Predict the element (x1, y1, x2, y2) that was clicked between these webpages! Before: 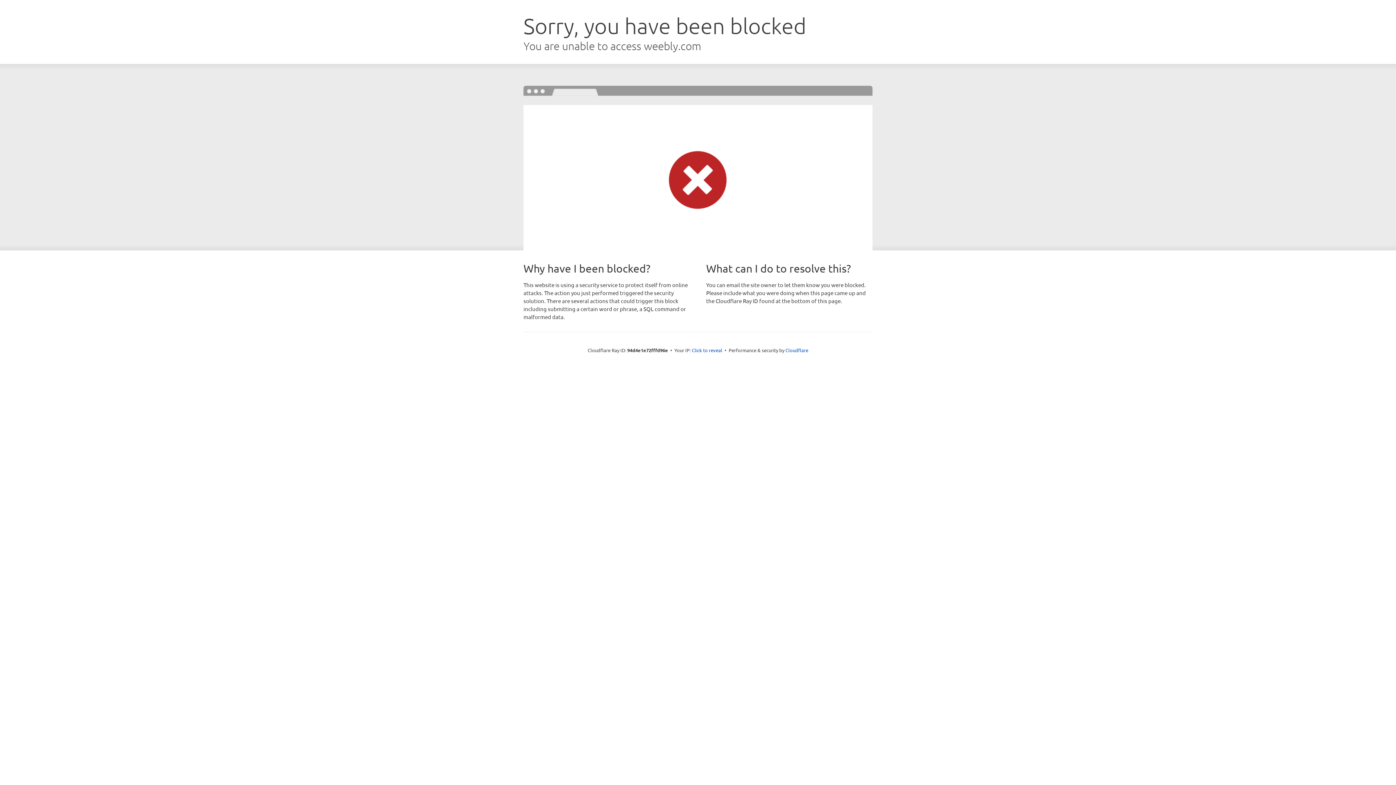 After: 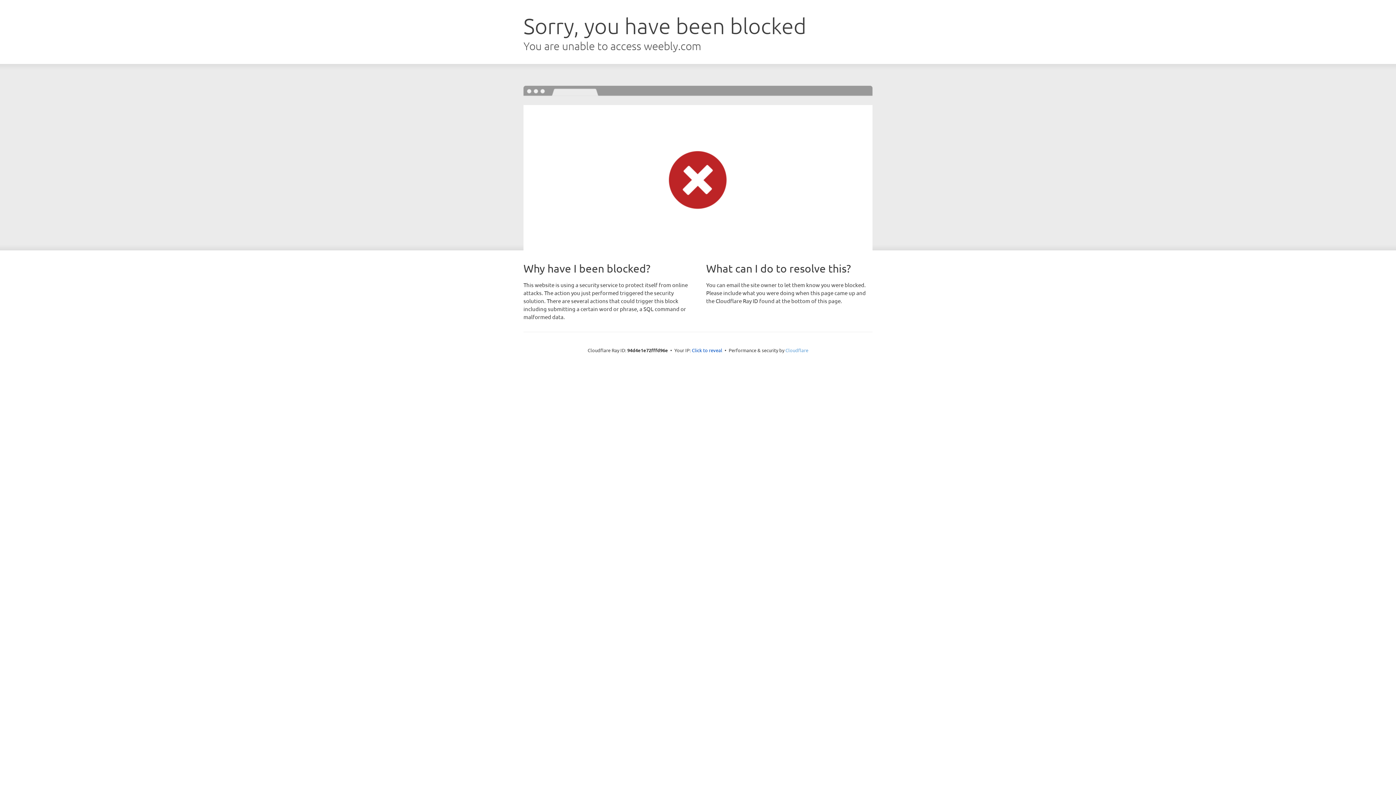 Action: label: Cloudflare bbox: (785, 347, 808, 353)